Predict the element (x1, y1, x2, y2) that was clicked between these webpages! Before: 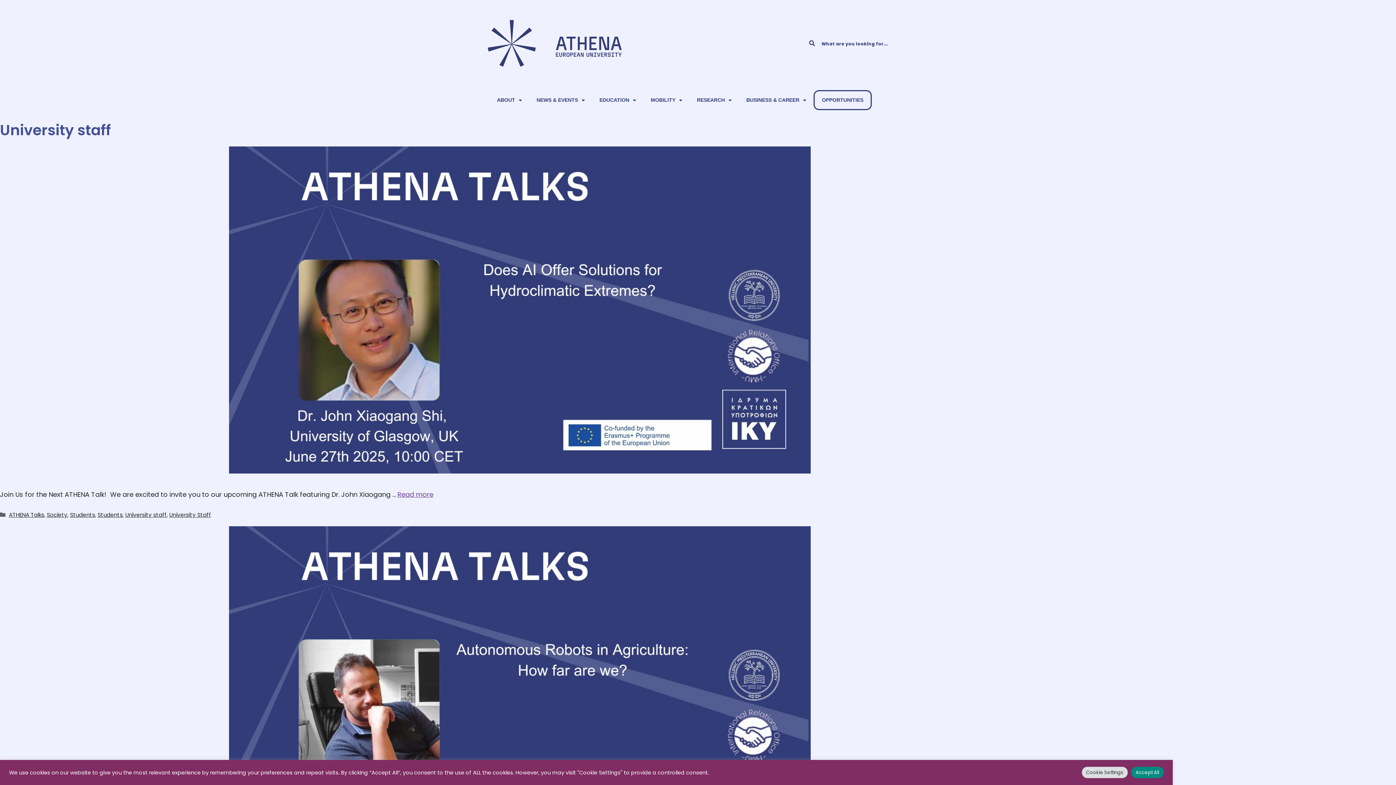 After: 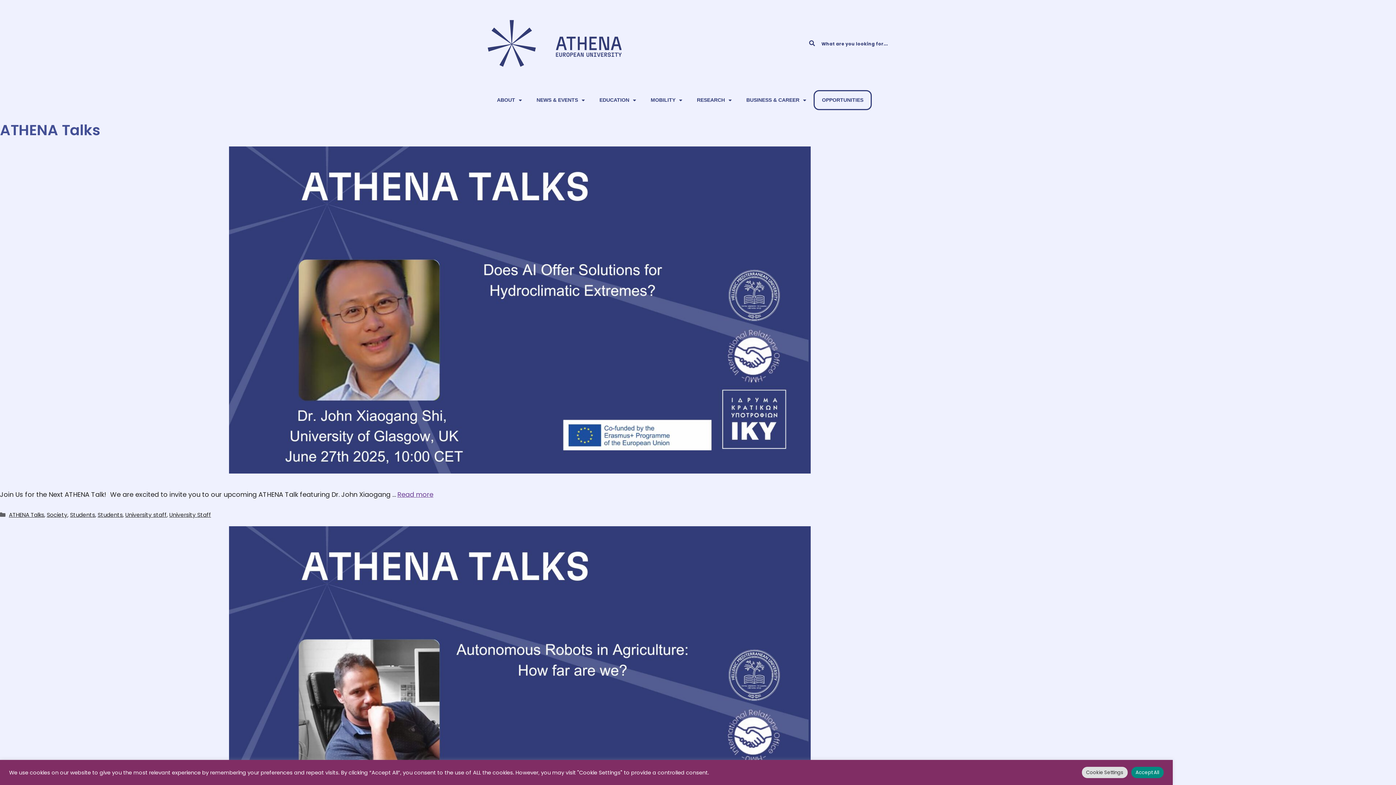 Action: label: ATHENA Talks bbox: (8, 511, 44, 518)